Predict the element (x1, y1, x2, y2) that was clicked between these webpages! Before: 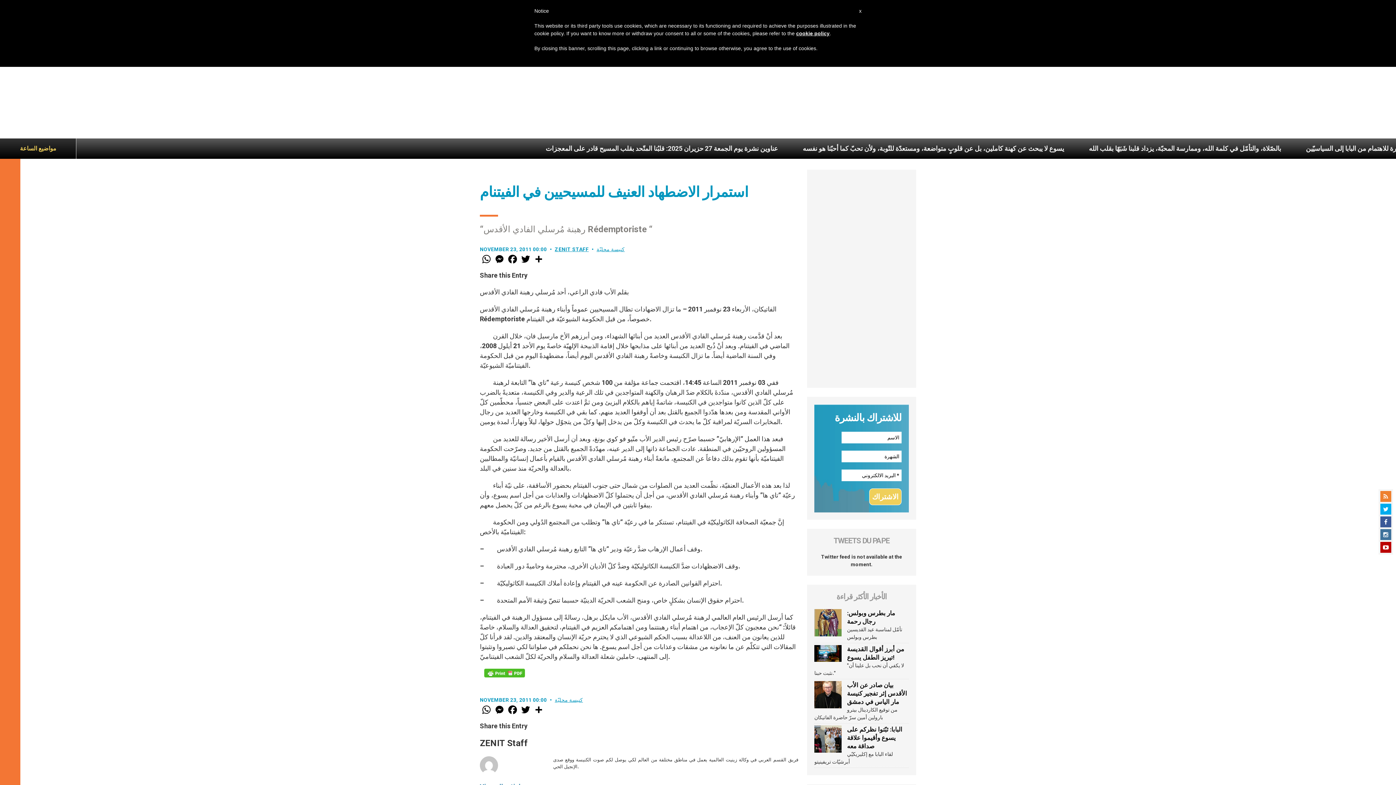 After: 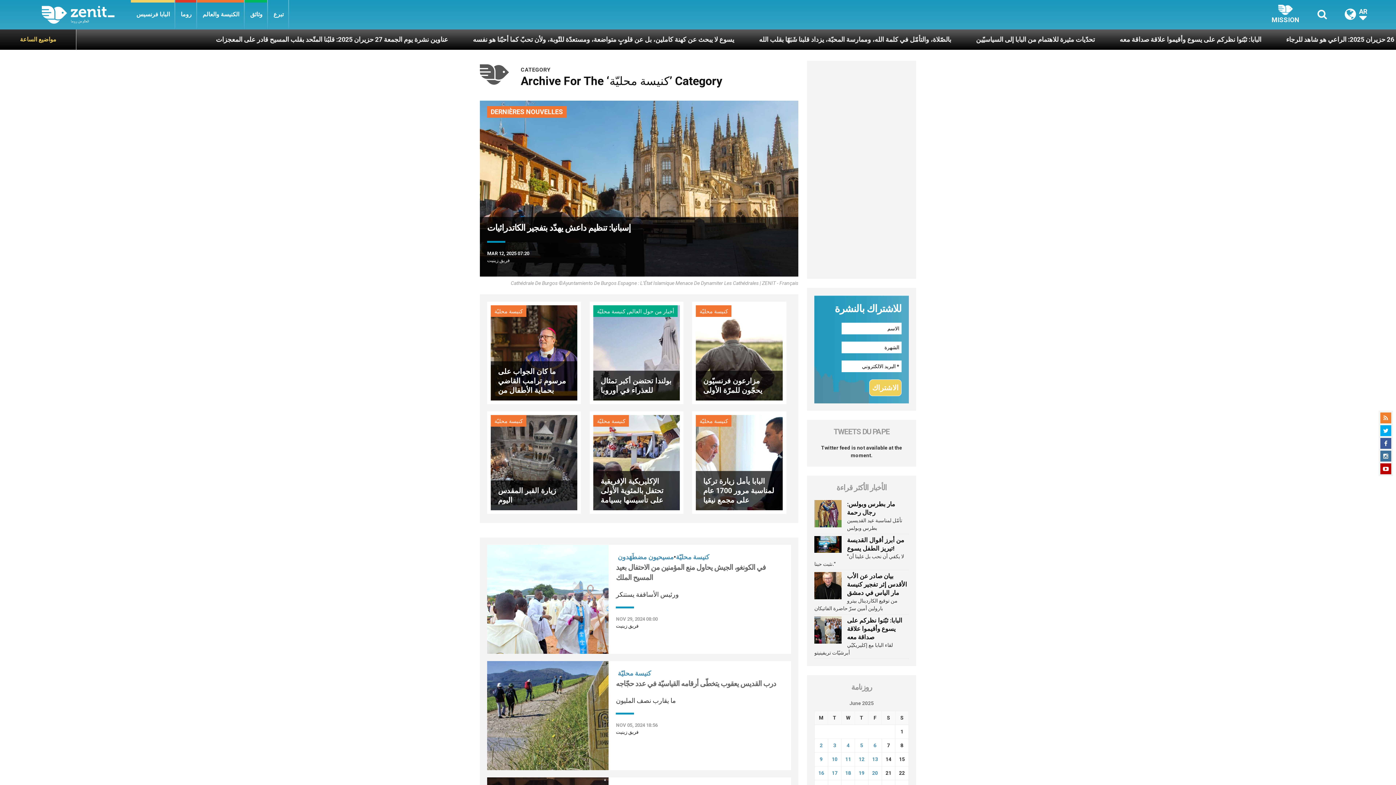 Action: bbox: (554, 697, 583, 703) label: كنيسة محليّة